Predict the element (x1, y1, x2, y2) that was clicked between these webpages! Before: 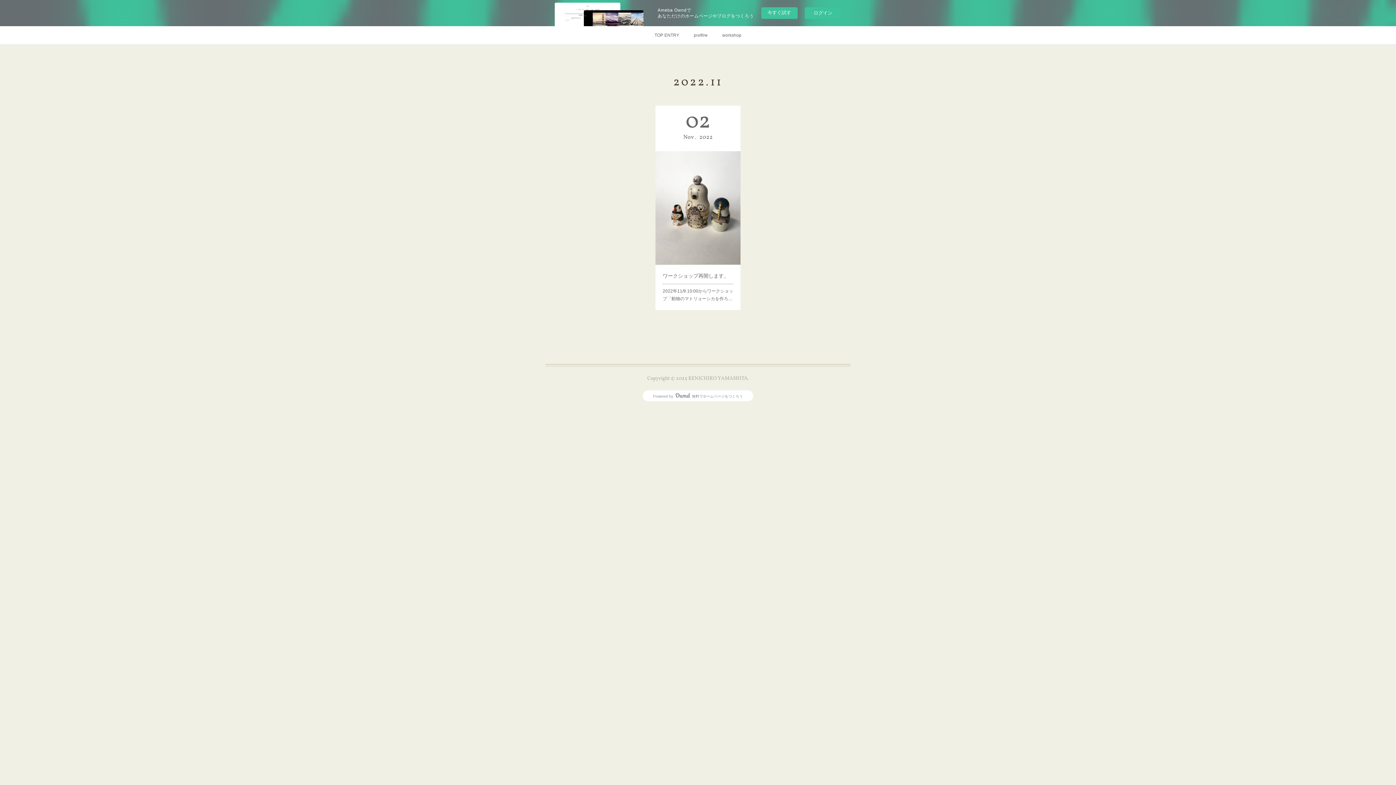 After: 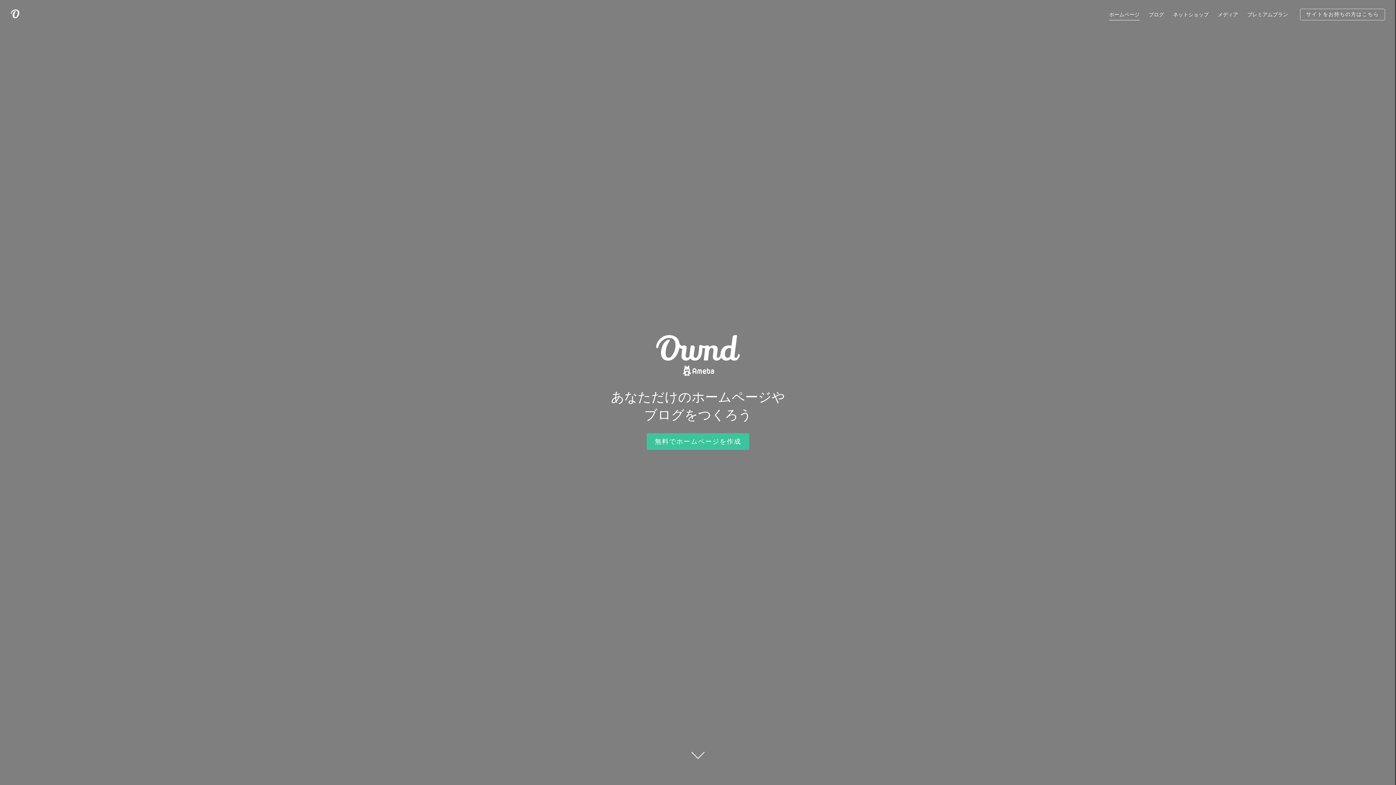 Action: label: Powered byAmebaOwnd無料でホームページをつくろう bbox: (642, 390, 753, 401)